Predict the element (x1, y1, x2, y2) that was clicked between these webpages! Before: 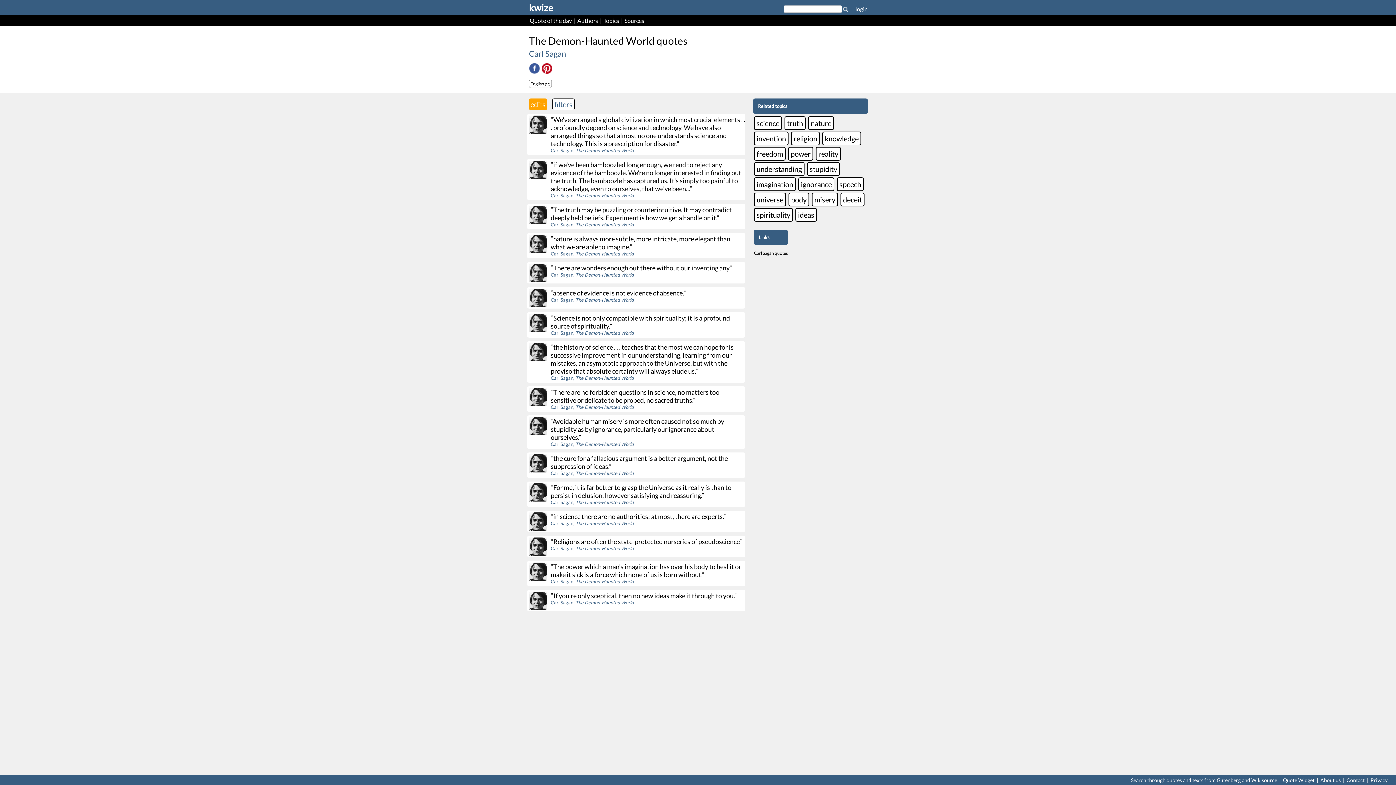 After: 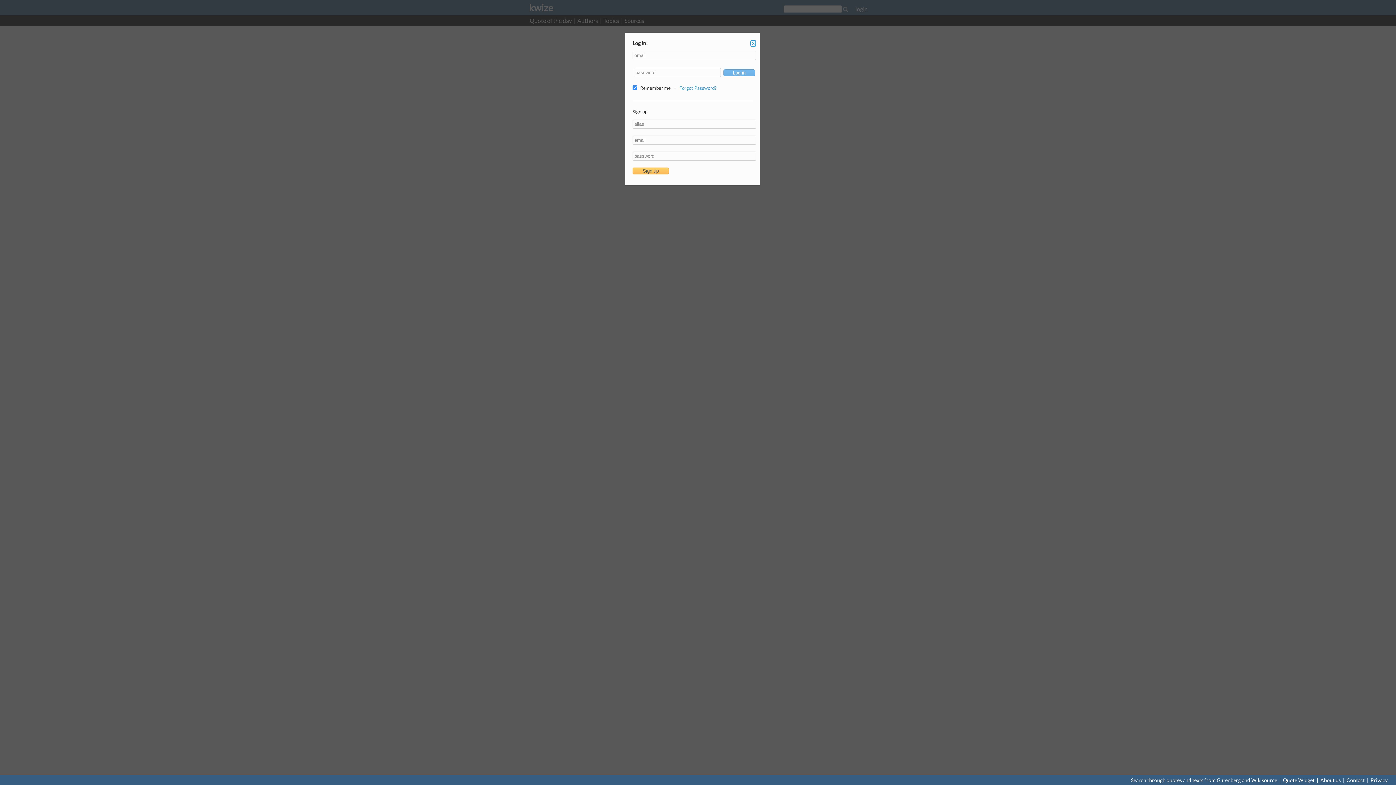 Action: bbox: (529, 98, 547, 110) label: edits